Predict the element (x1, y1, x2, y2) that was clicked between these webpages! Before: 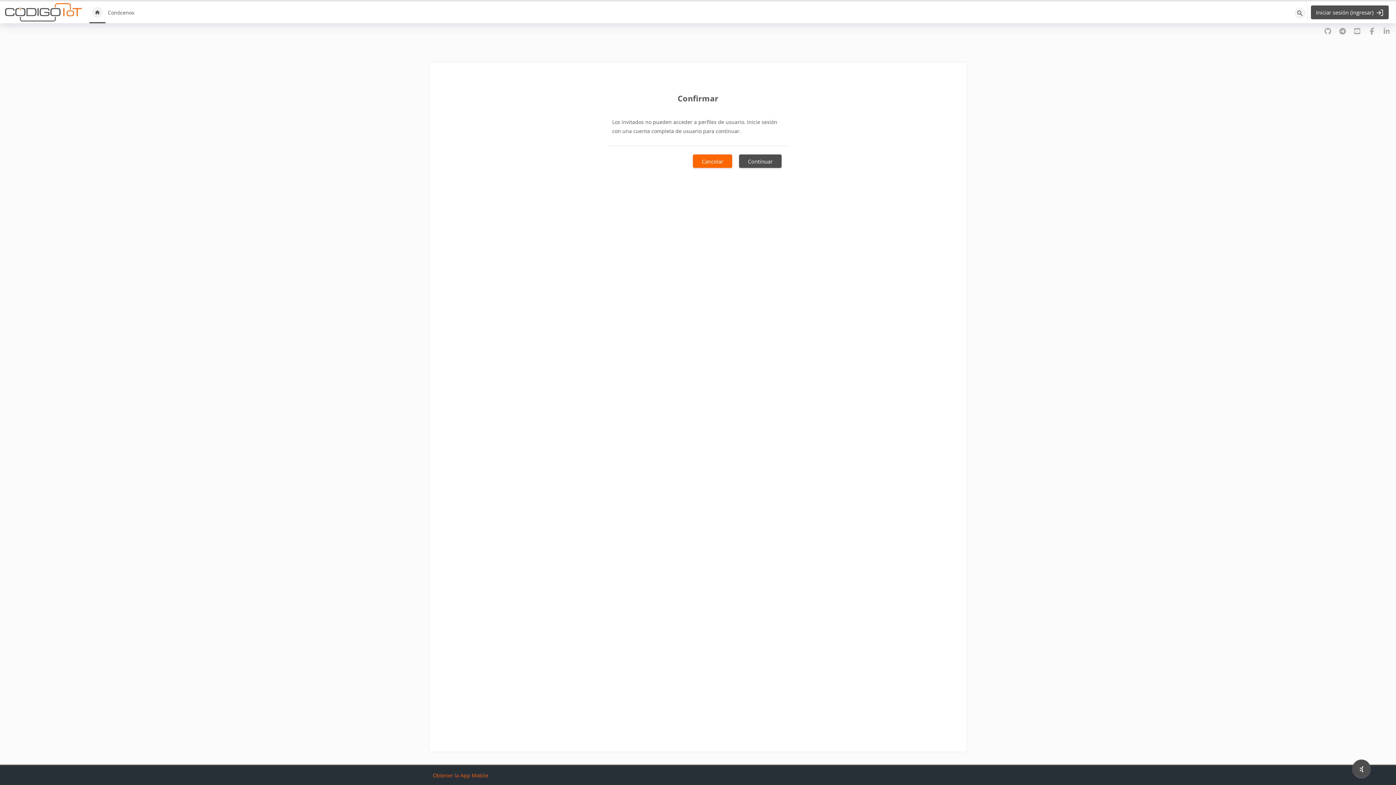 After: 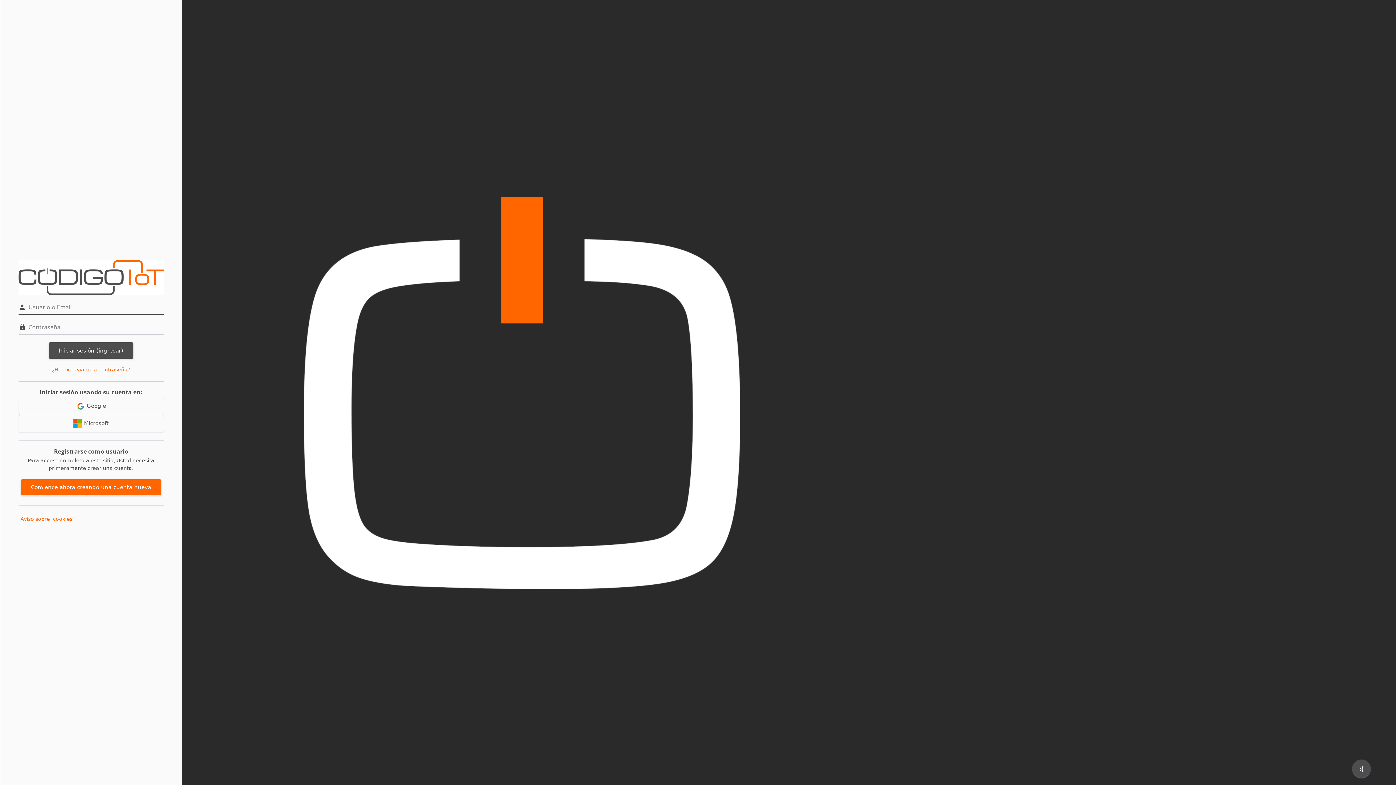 Action: label: Continuar bbox: (739, 154, 781, 168)